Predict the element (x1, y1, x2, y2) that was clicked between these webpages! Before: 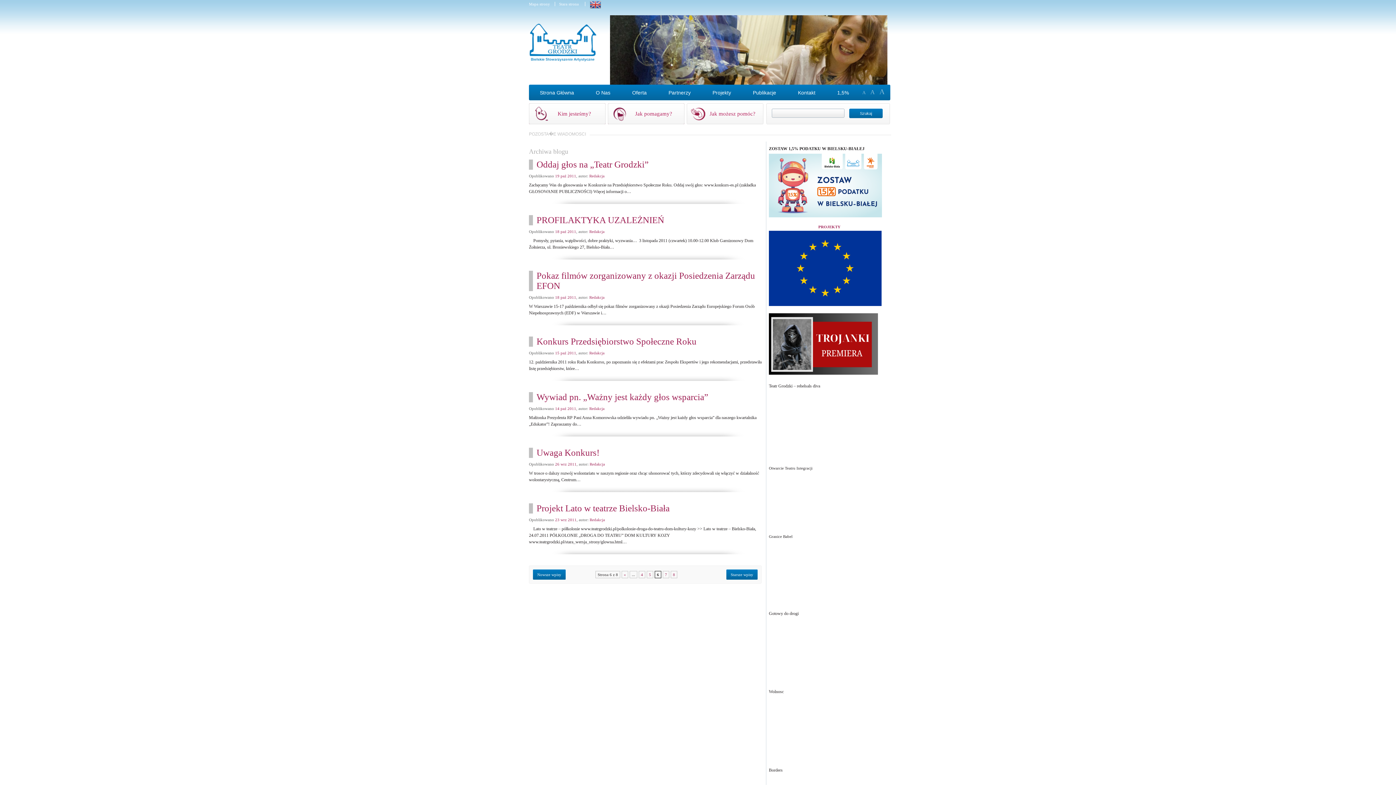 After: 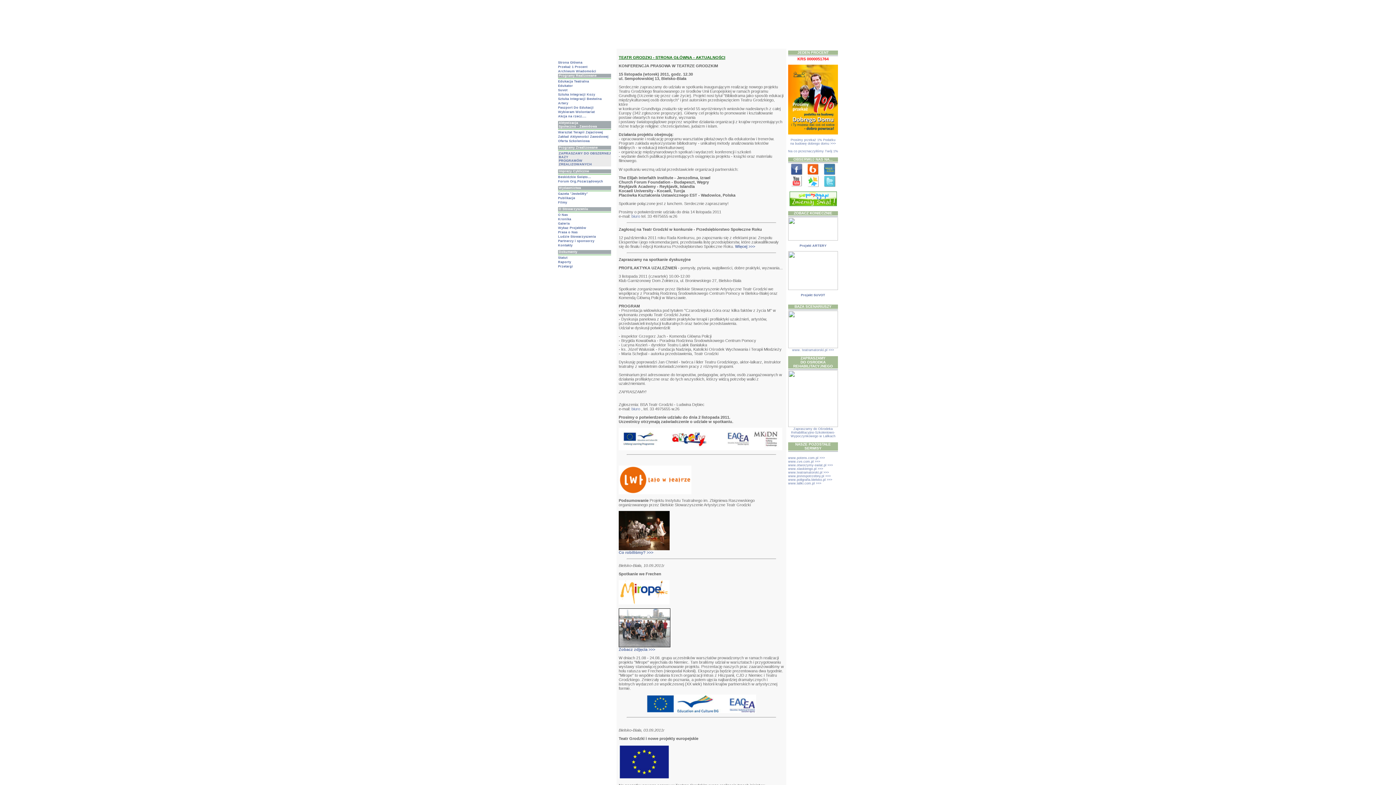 Action: bbox: (559, 1, 578, 6) label: Stara strona